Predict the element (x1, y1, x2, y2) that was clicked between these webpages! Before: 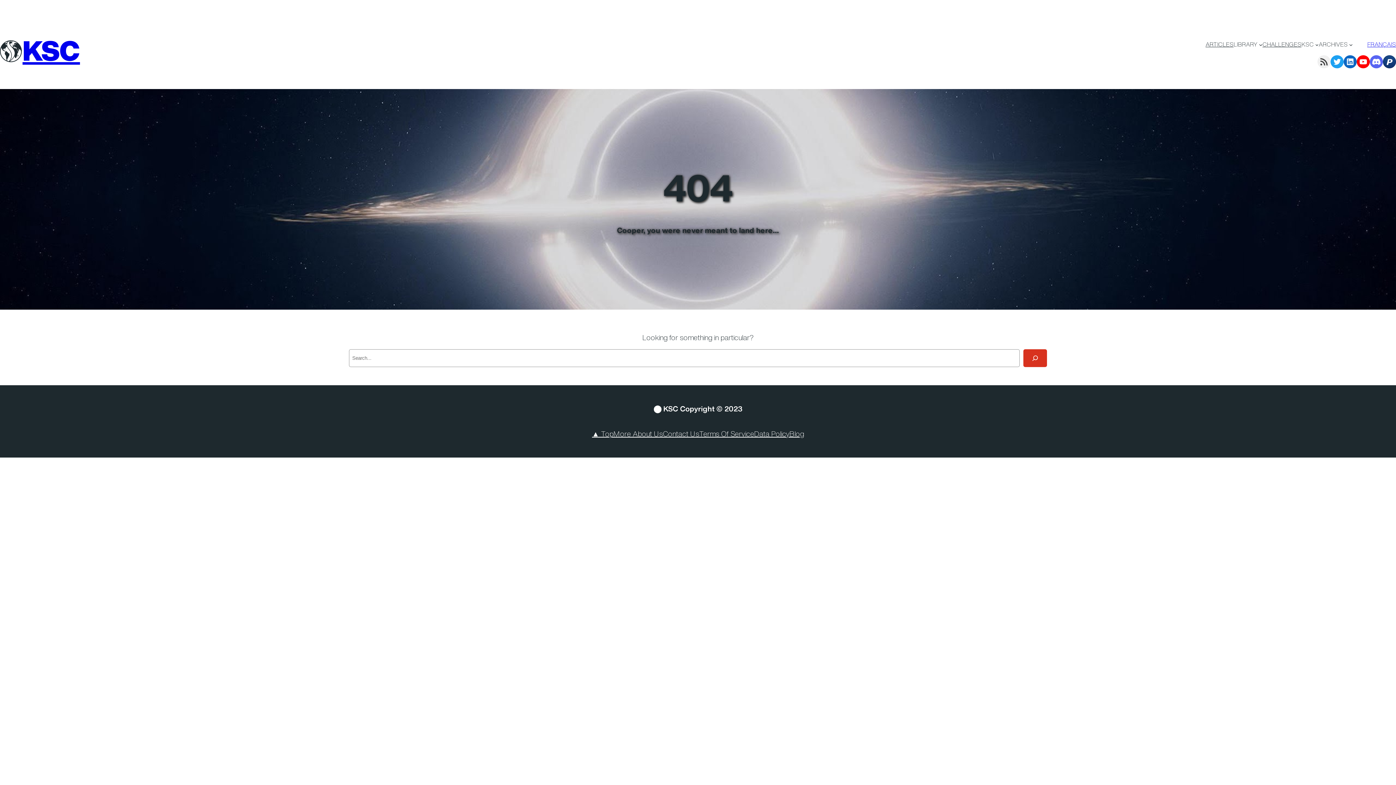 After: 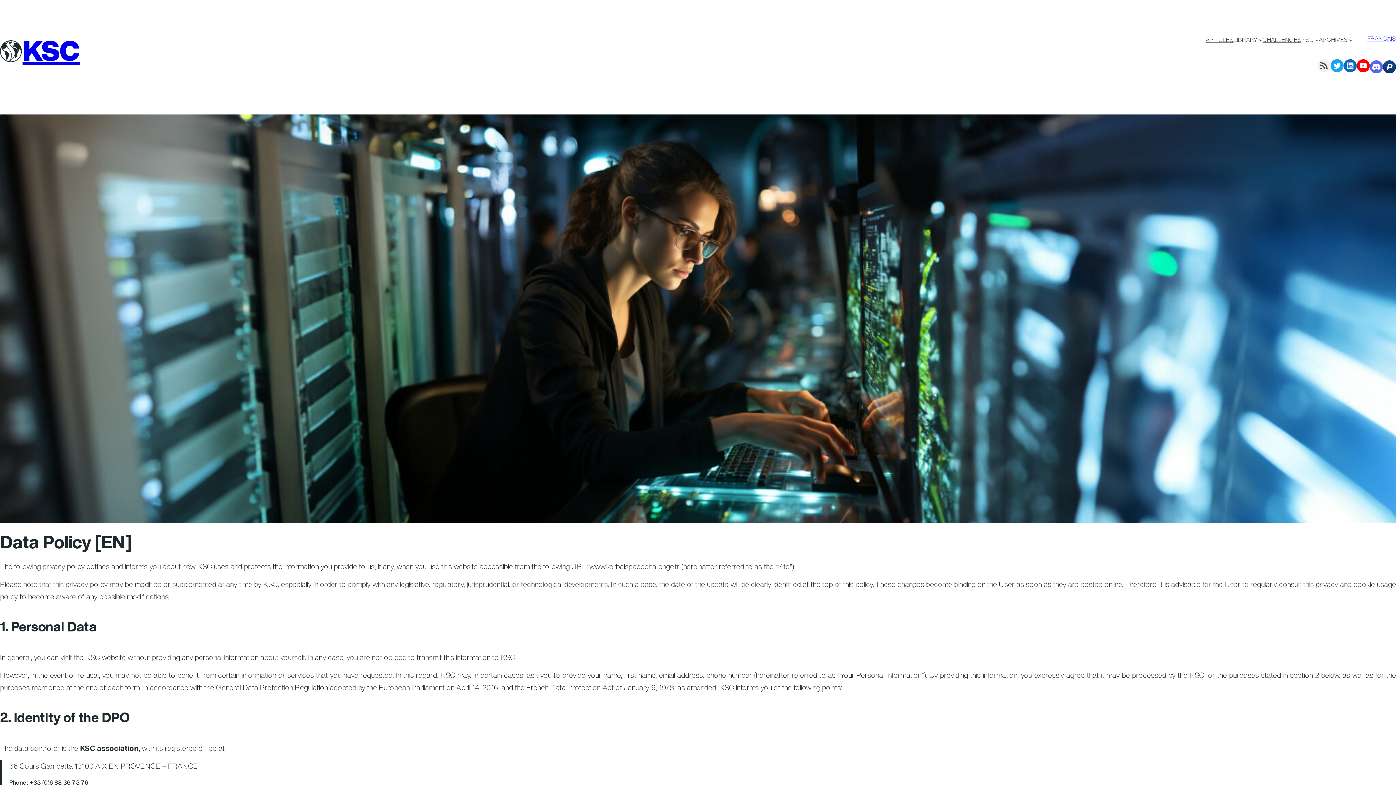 Action: label: Data Policy bbox: (754, 428, 789, 440)